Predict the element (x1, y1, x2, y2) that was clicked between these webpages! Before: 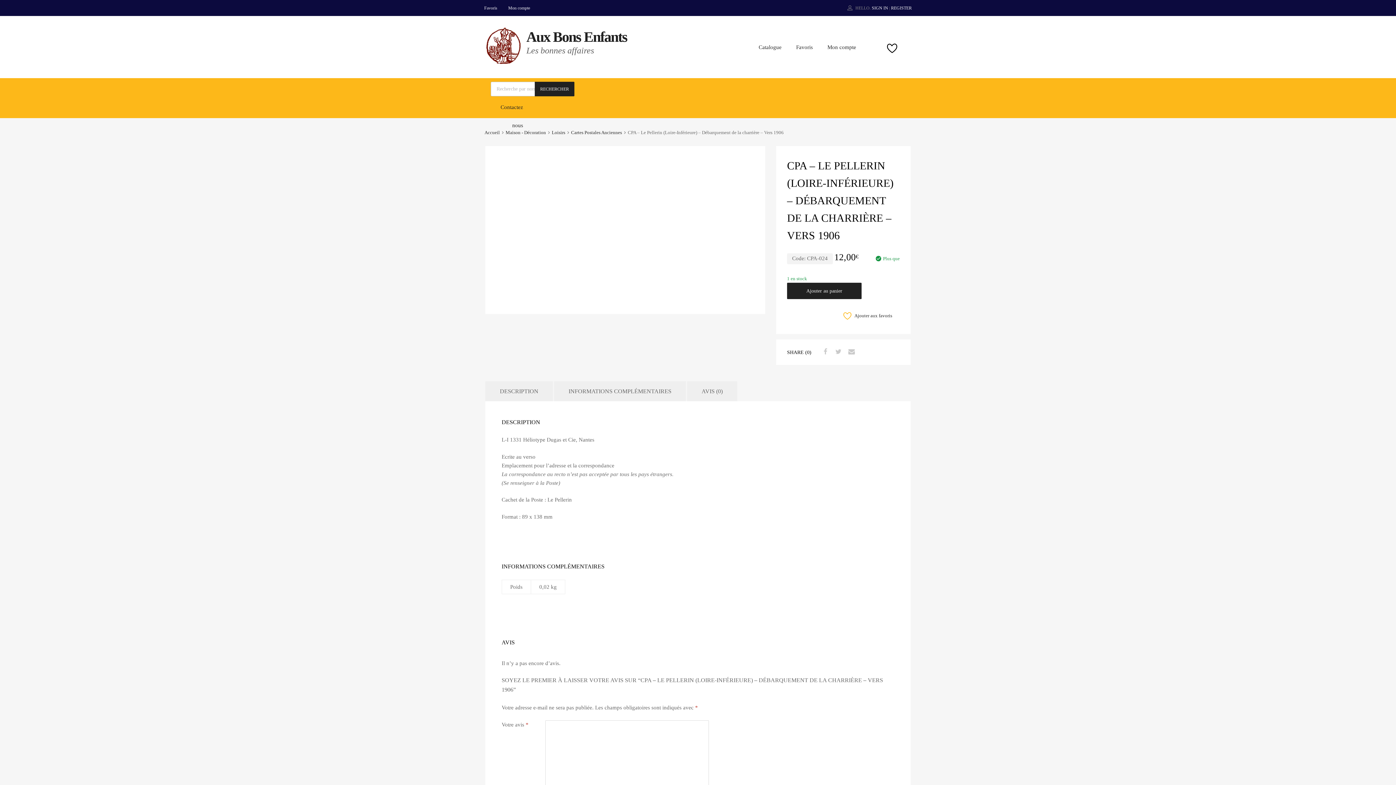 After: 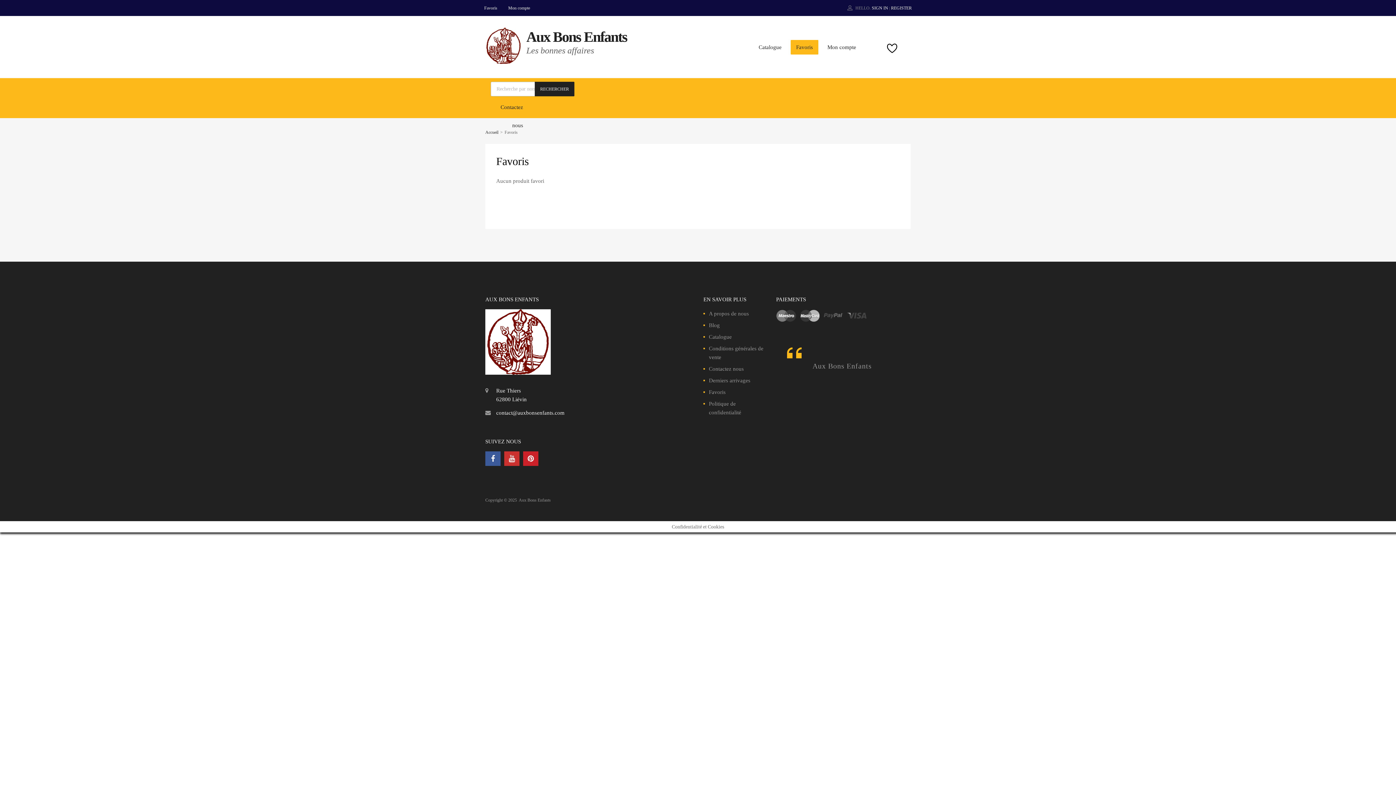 Action: bbox: (790, 39, 818, 54) label: Favoris